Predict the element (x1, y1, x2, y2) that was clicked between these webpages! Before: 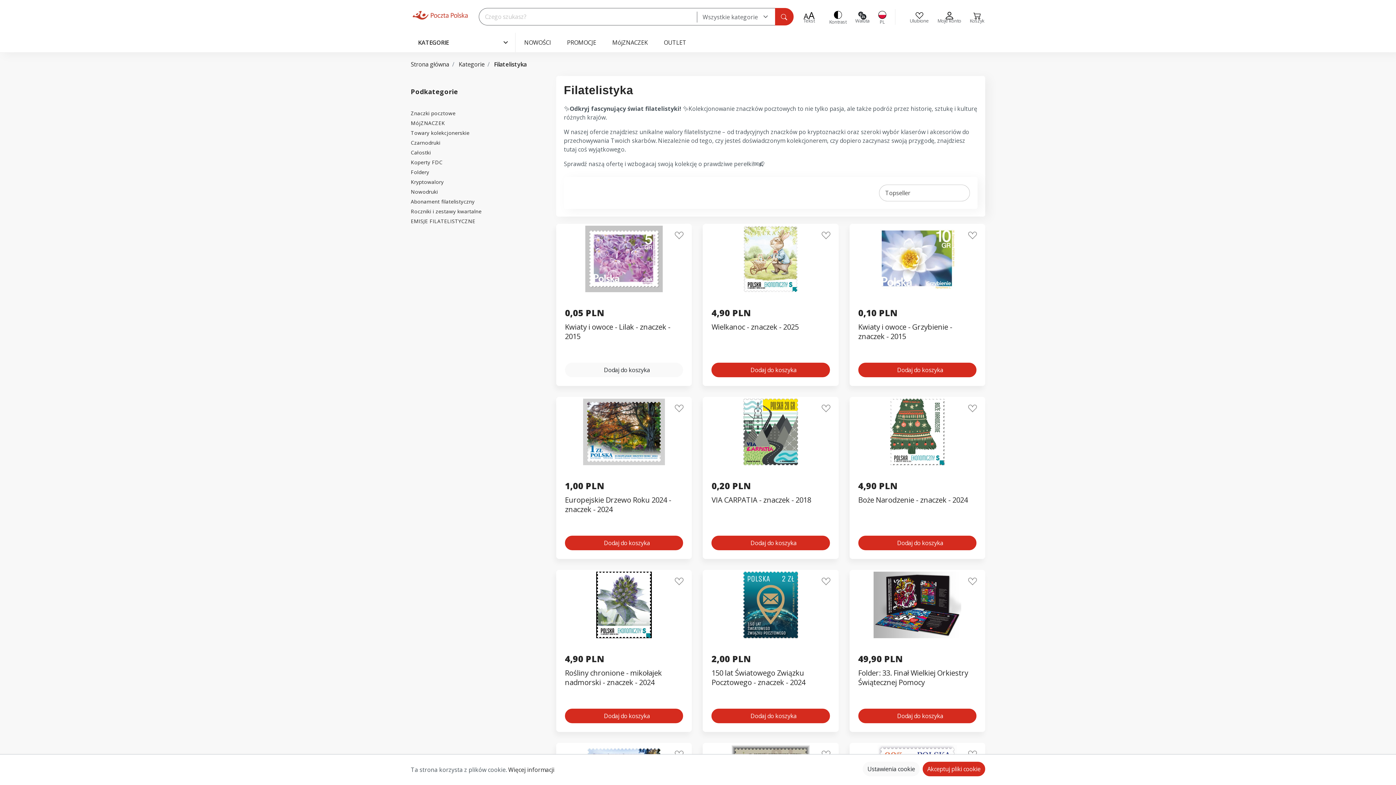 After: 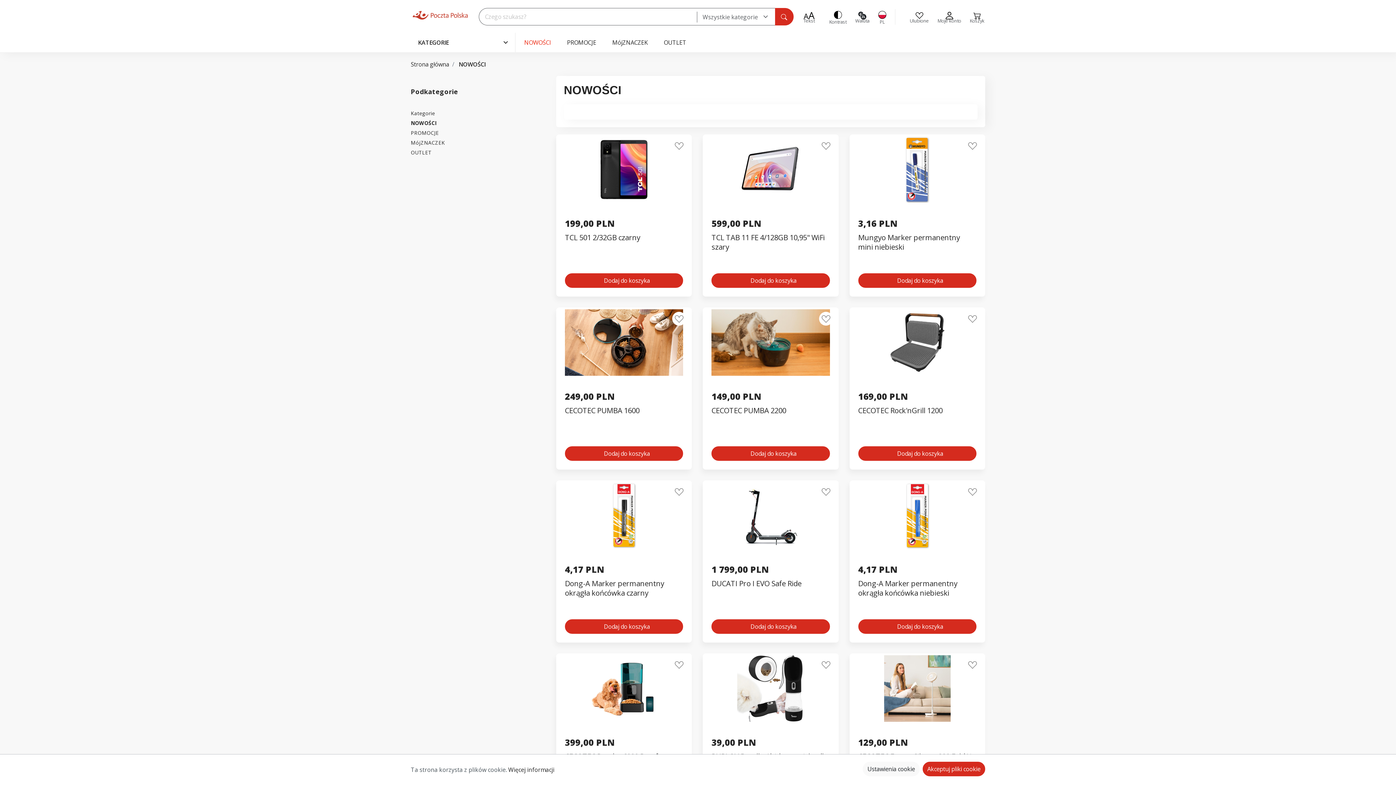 Action: bbox: (517, 32, 558, 52) label: NOWOŚCI